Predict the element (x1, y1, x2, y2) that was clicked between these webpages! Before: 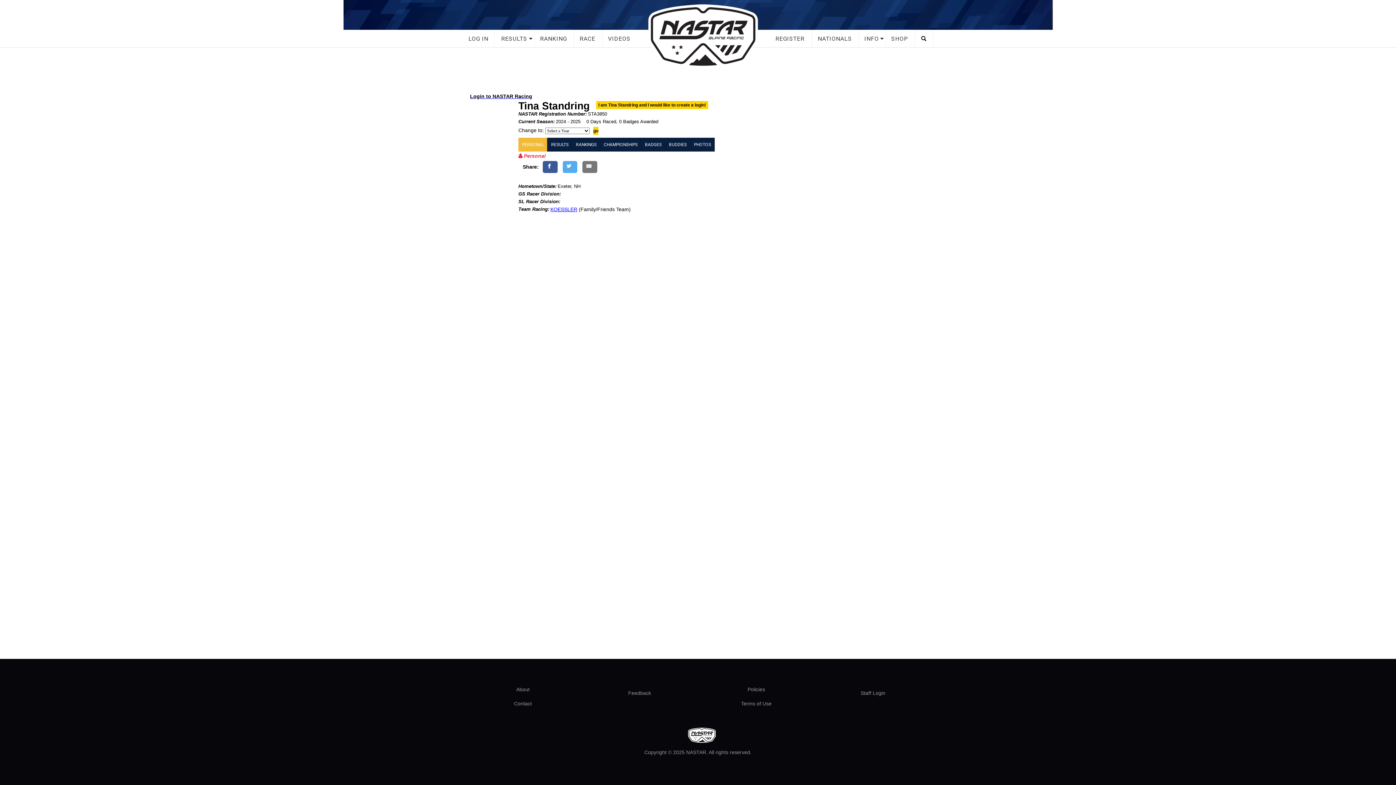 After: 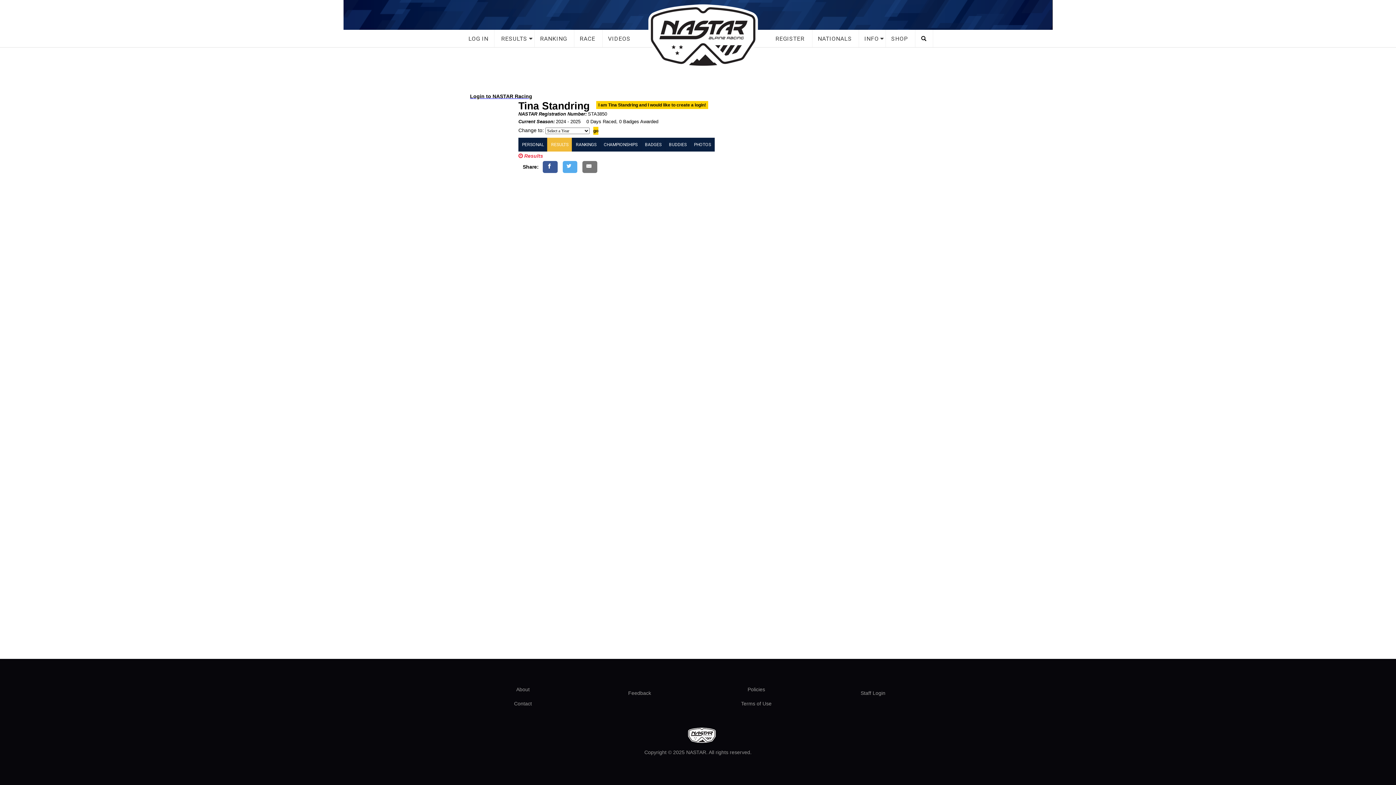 Action: label: RESULTS bbox: (547, 137, 572, 151)